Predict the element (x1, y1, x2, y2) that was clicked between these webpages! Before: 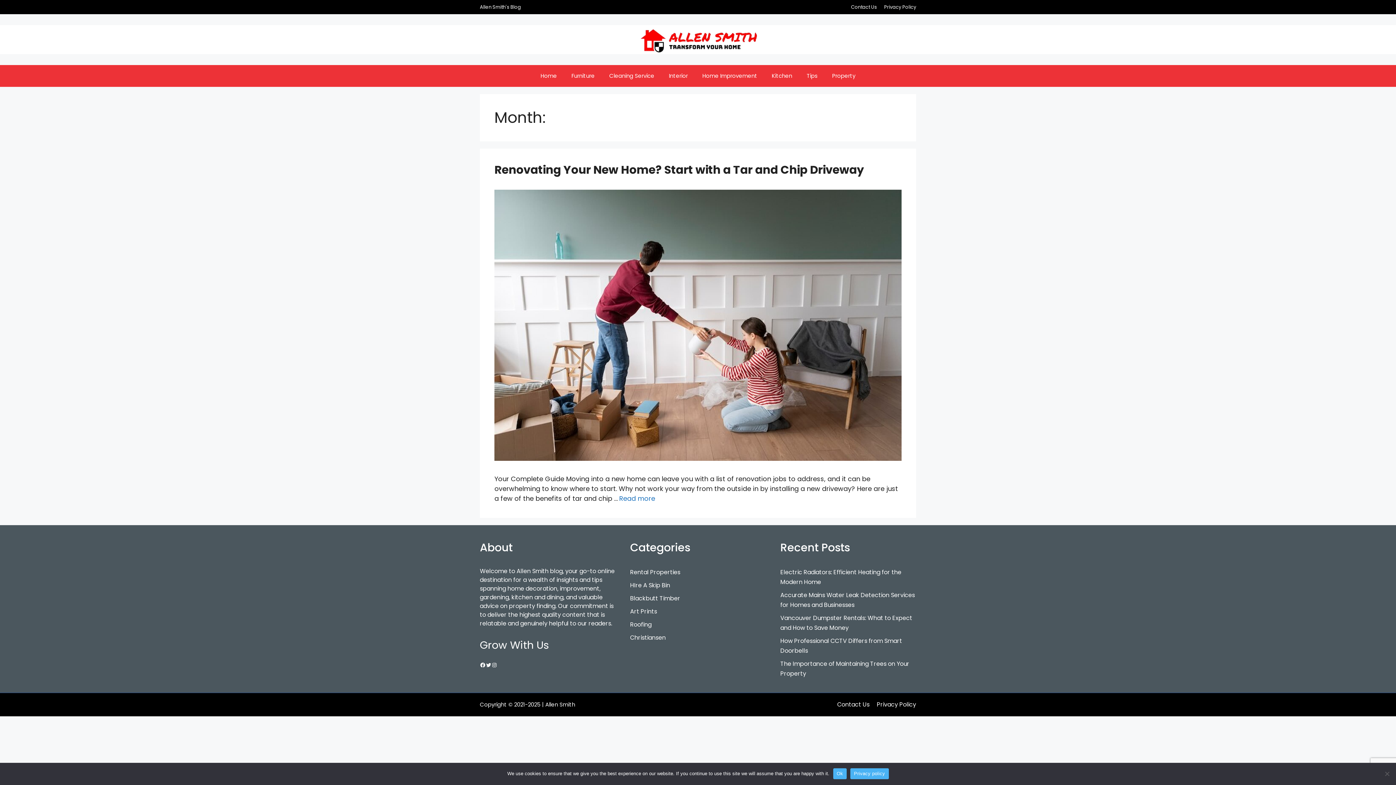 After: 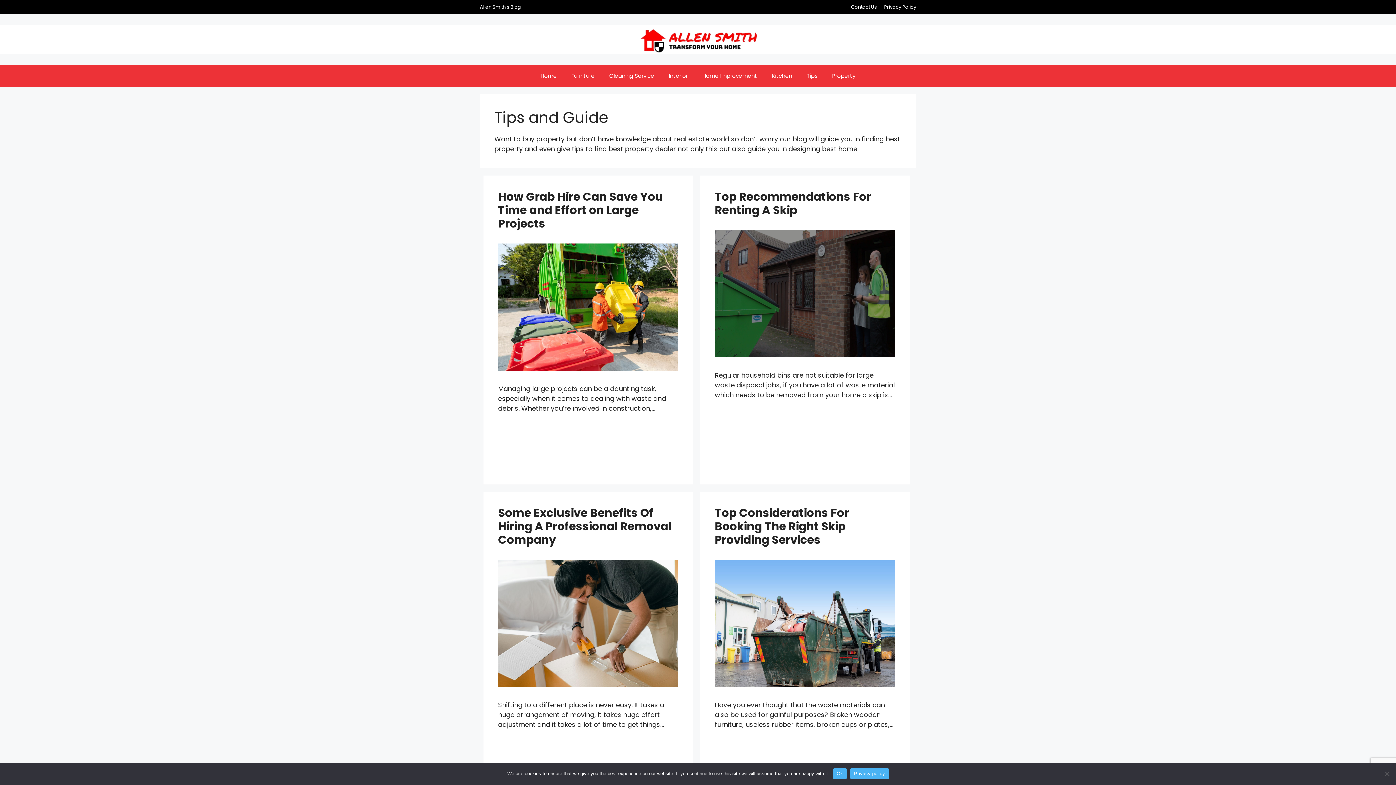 Action: label: Tips bbox: (799, 65, 825, 86)